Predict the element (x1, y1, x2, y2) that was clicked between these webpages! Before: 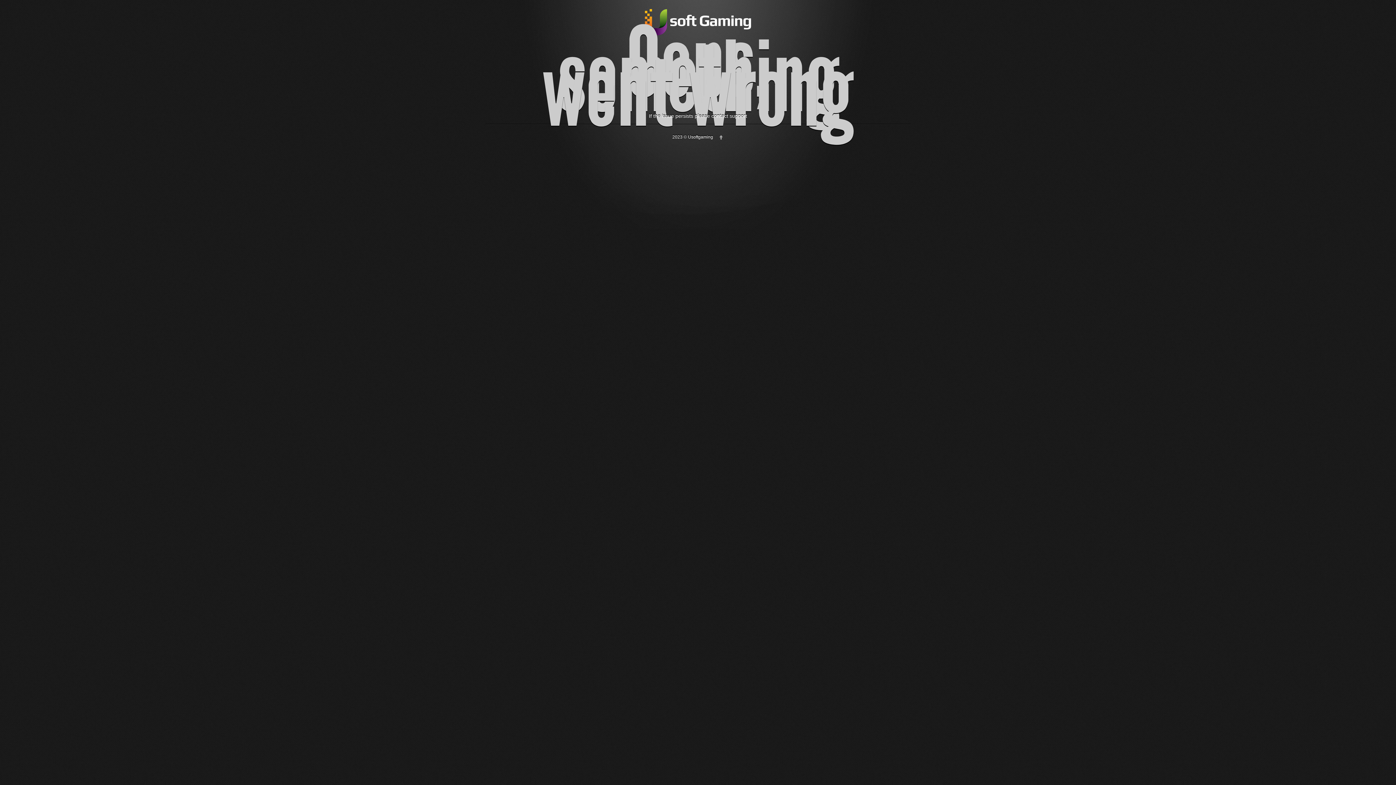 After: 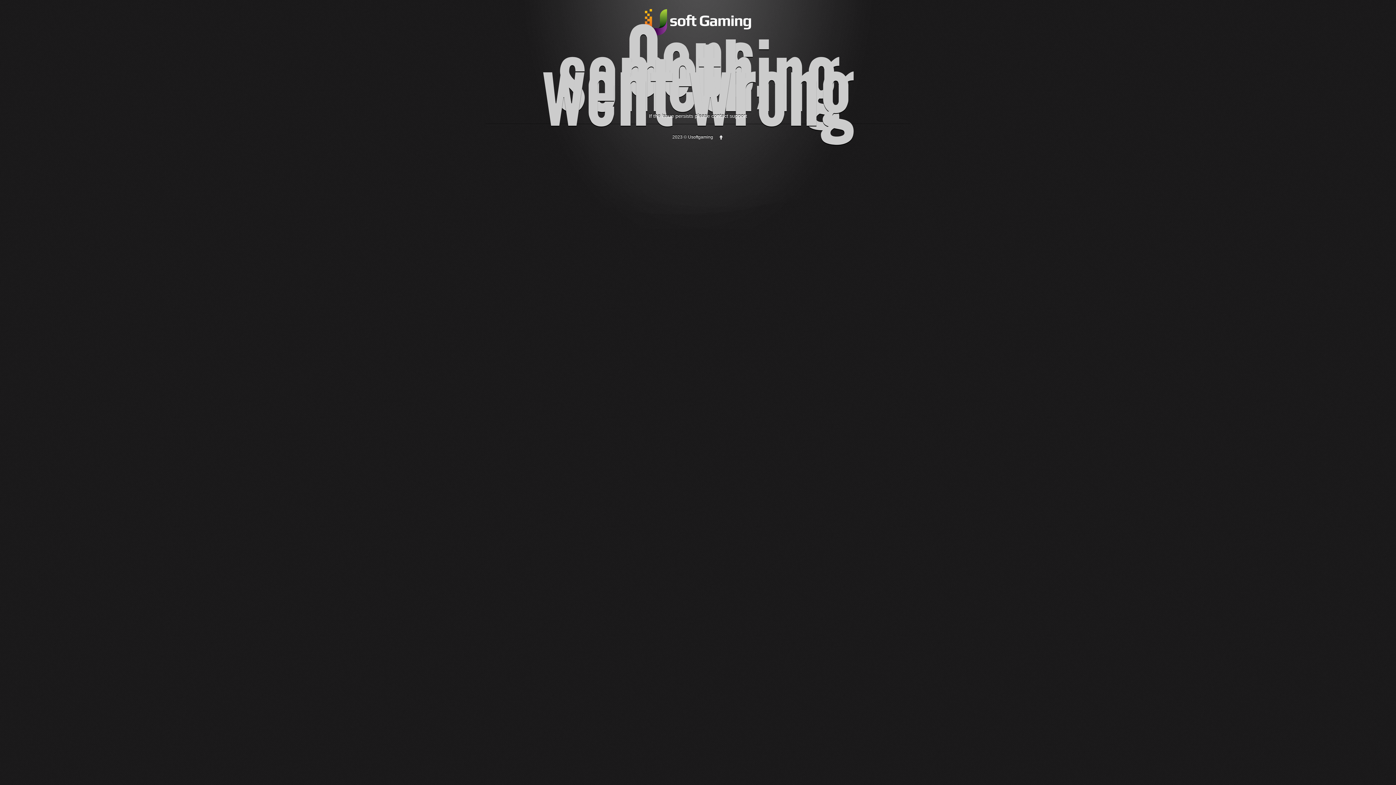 Action: bbox: (718, 134, 723, 139)